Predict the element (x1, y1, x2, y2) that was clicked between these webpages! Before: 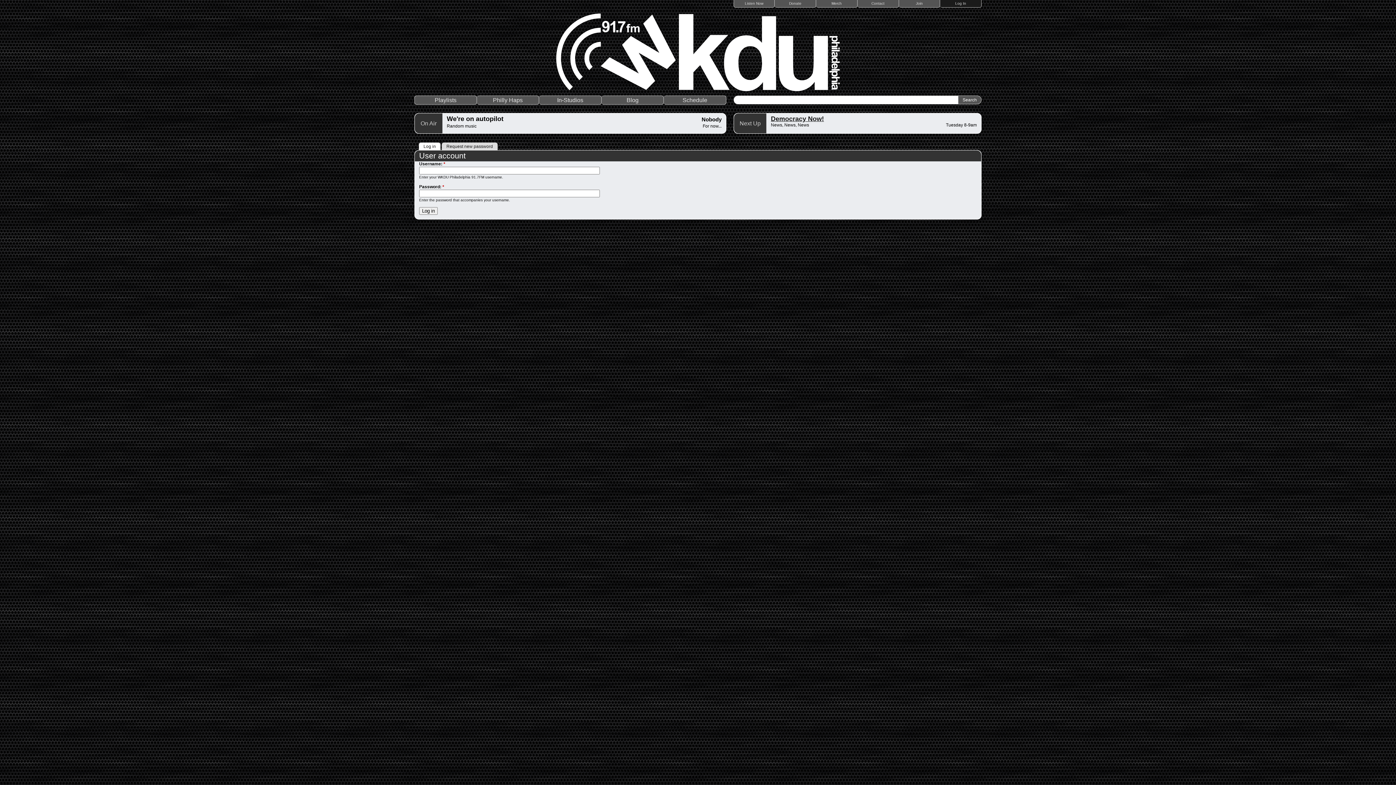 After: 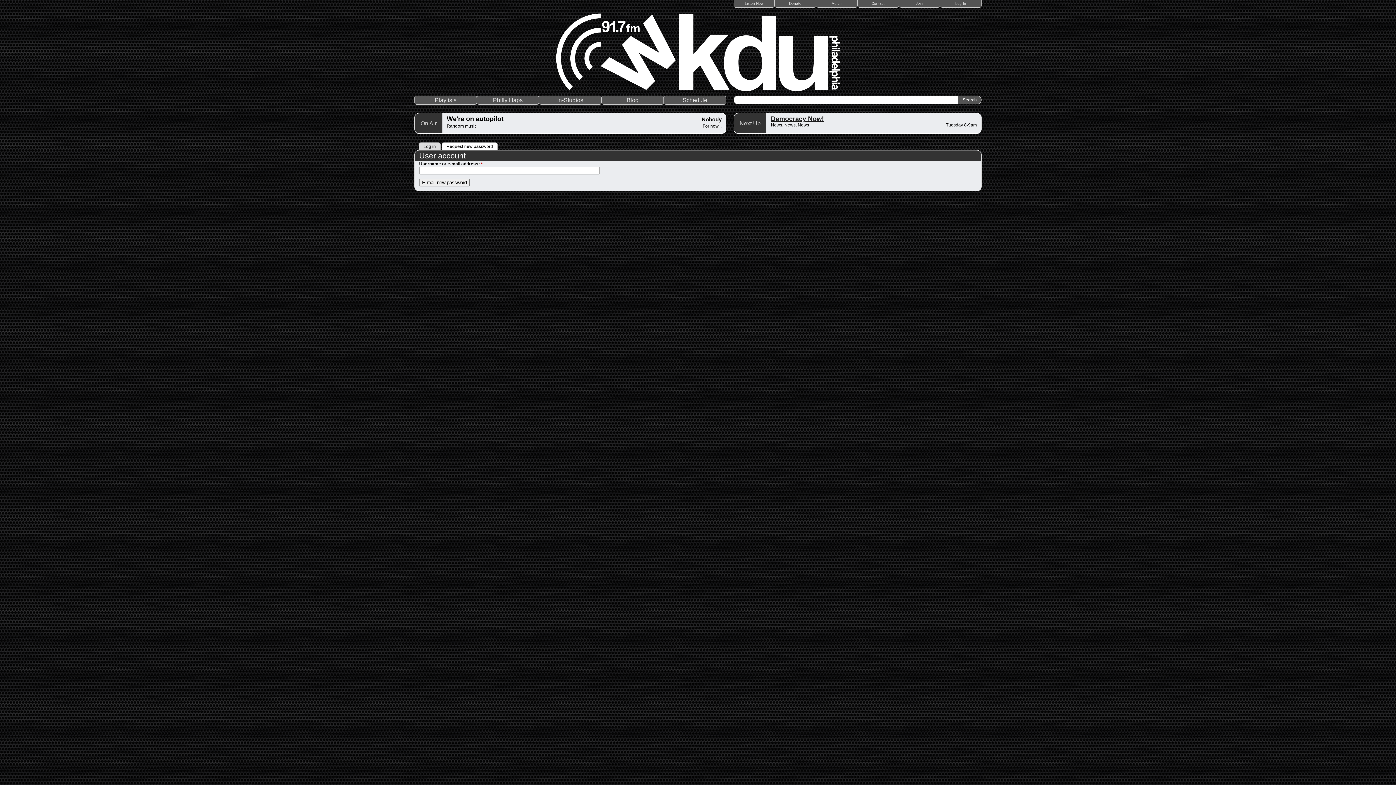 Action: bbox: (441, 142, 497, 150) label: Request new password